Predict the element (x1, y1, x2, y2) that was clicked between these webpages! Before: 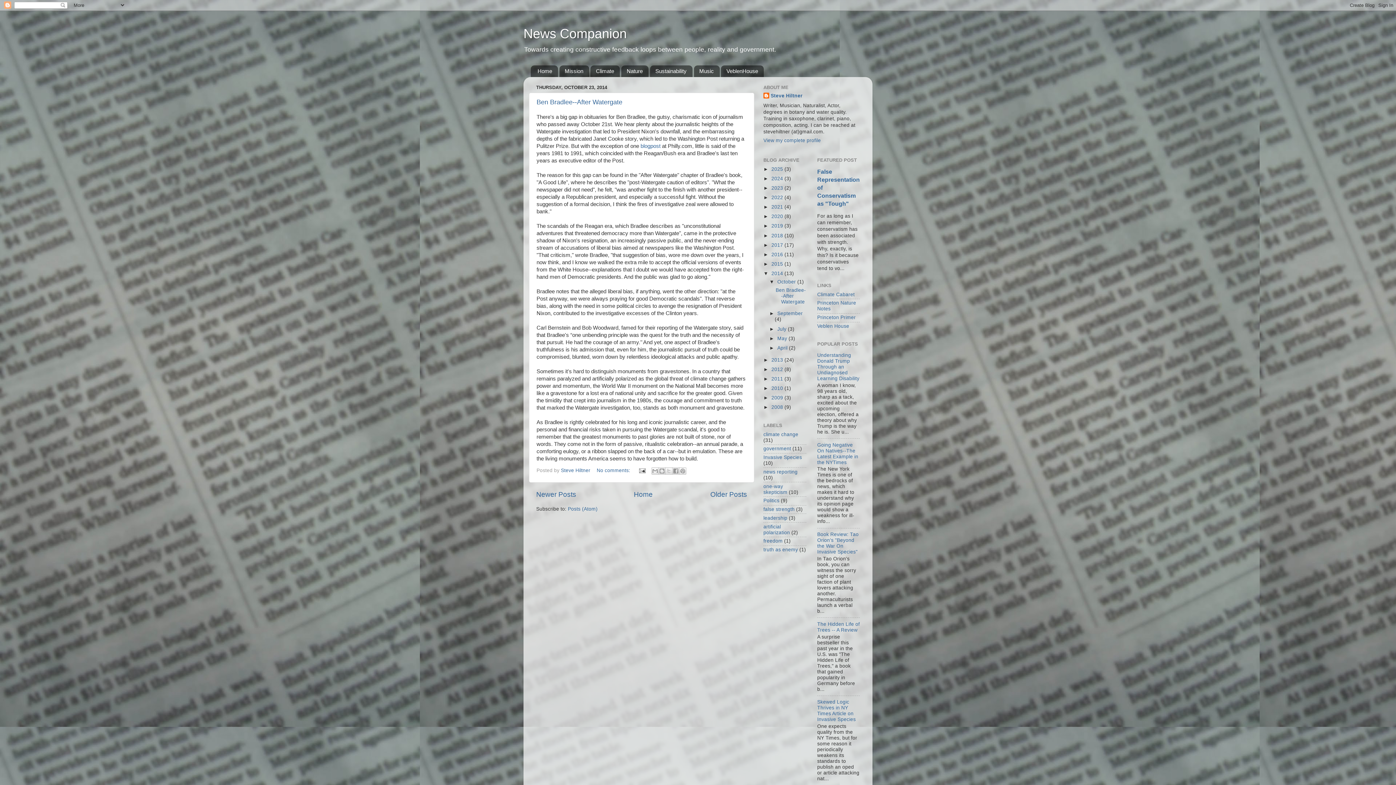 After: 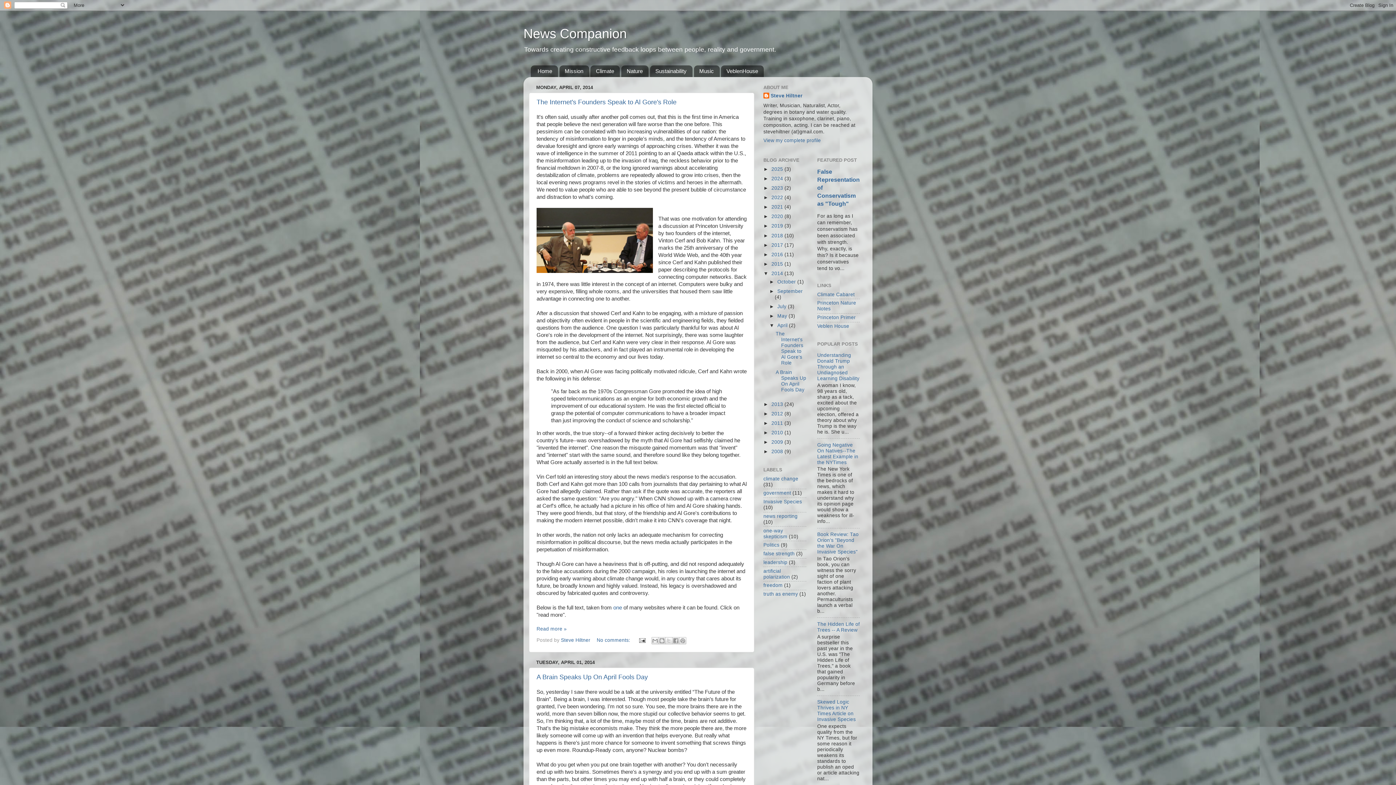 Action: label: April  bbox: (777, 345, 789, 350)